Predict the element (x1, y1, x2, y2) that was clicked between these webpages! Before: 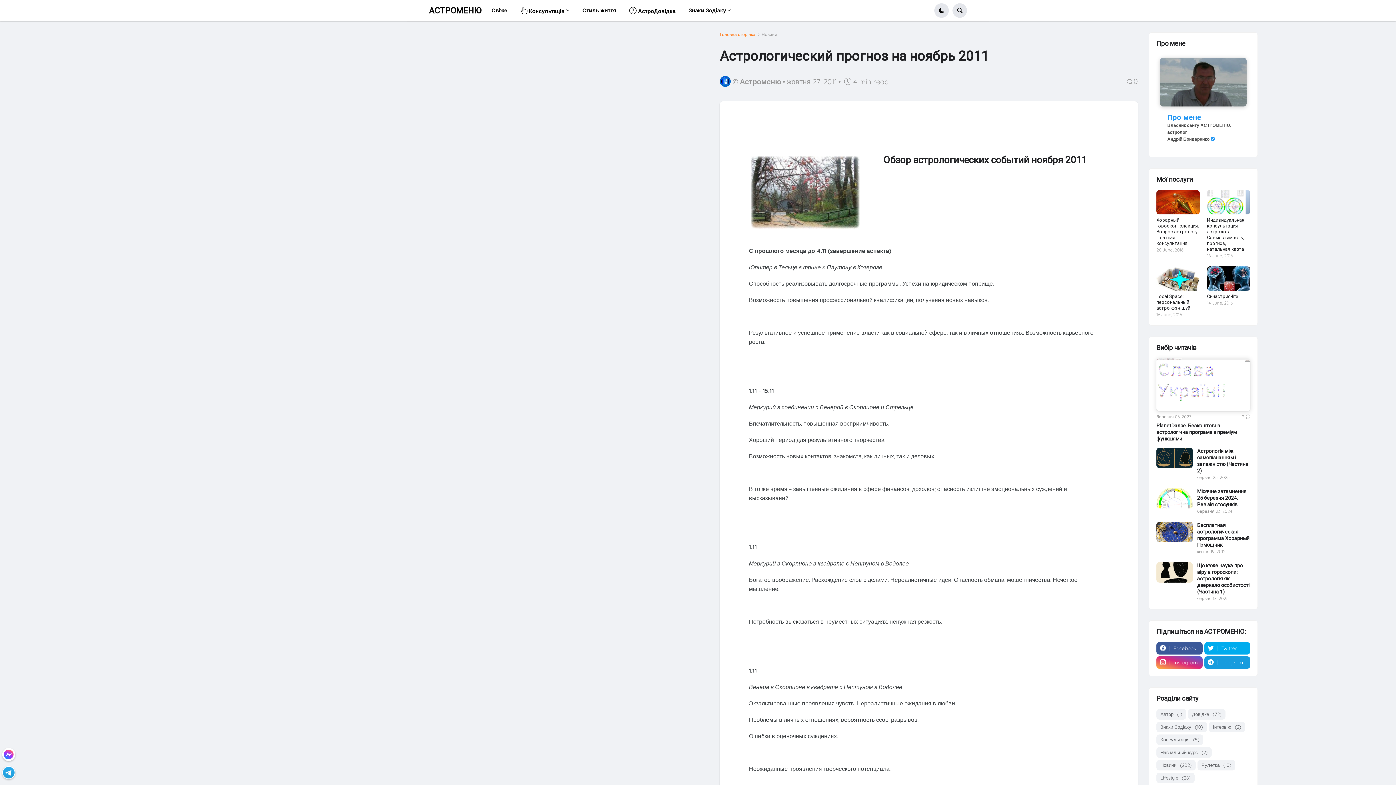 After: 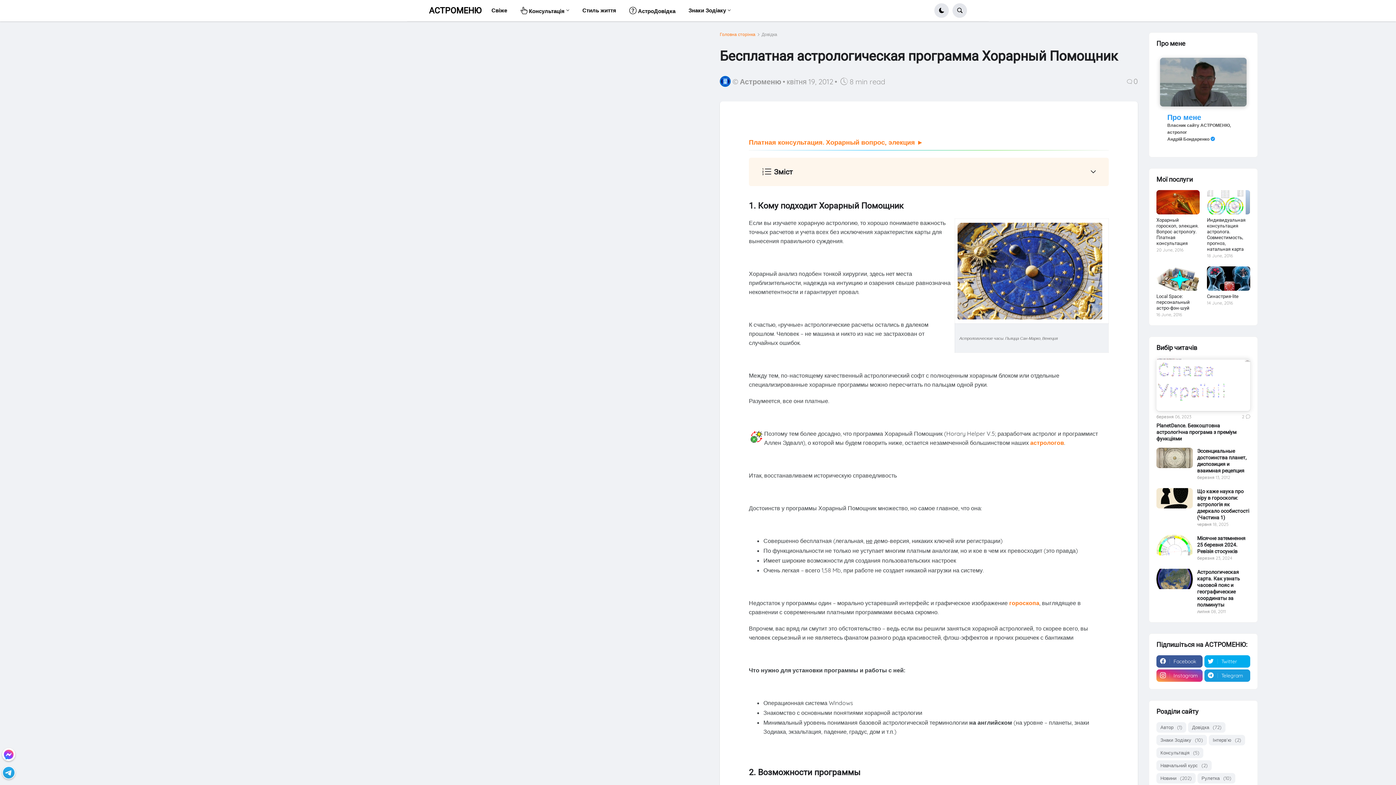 Action: bbox: (1156, 522, 1193, 542)